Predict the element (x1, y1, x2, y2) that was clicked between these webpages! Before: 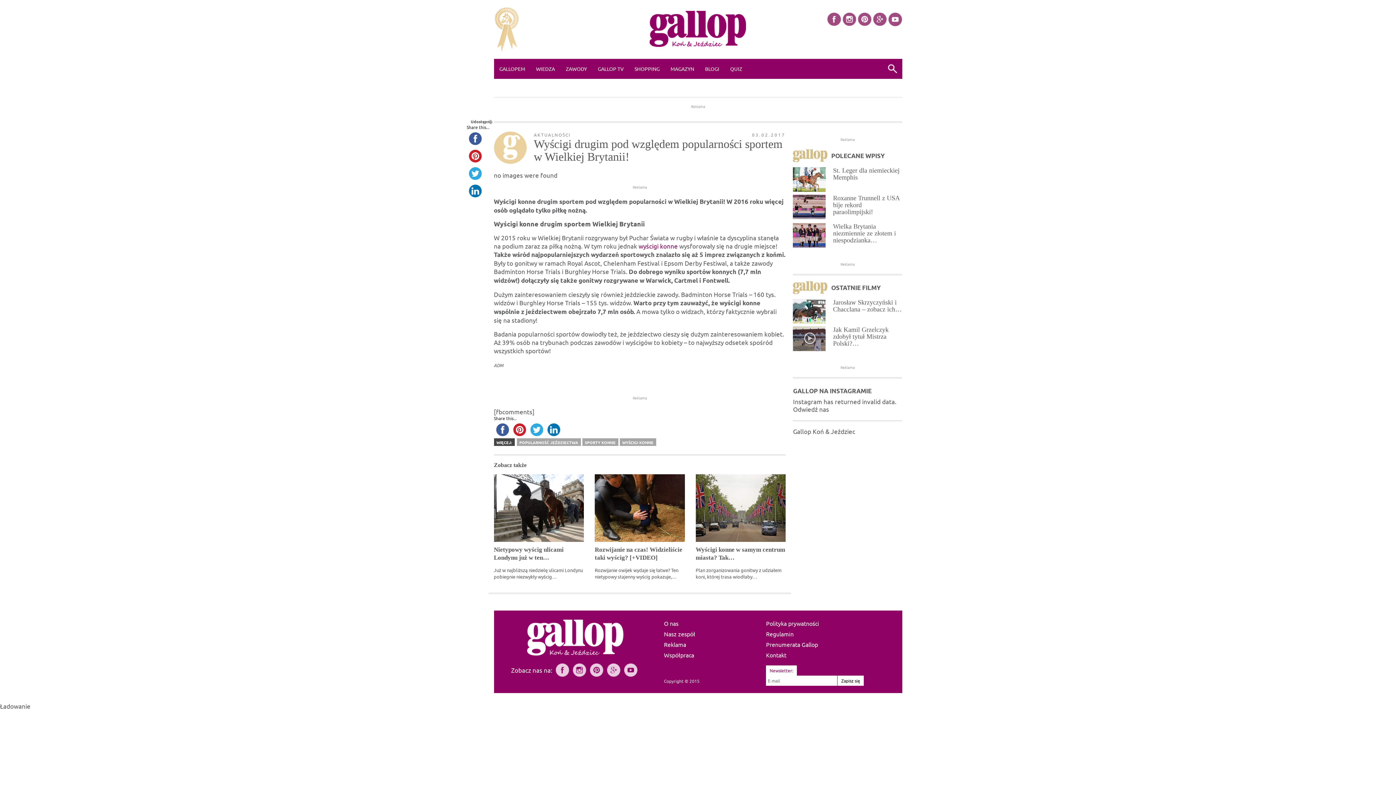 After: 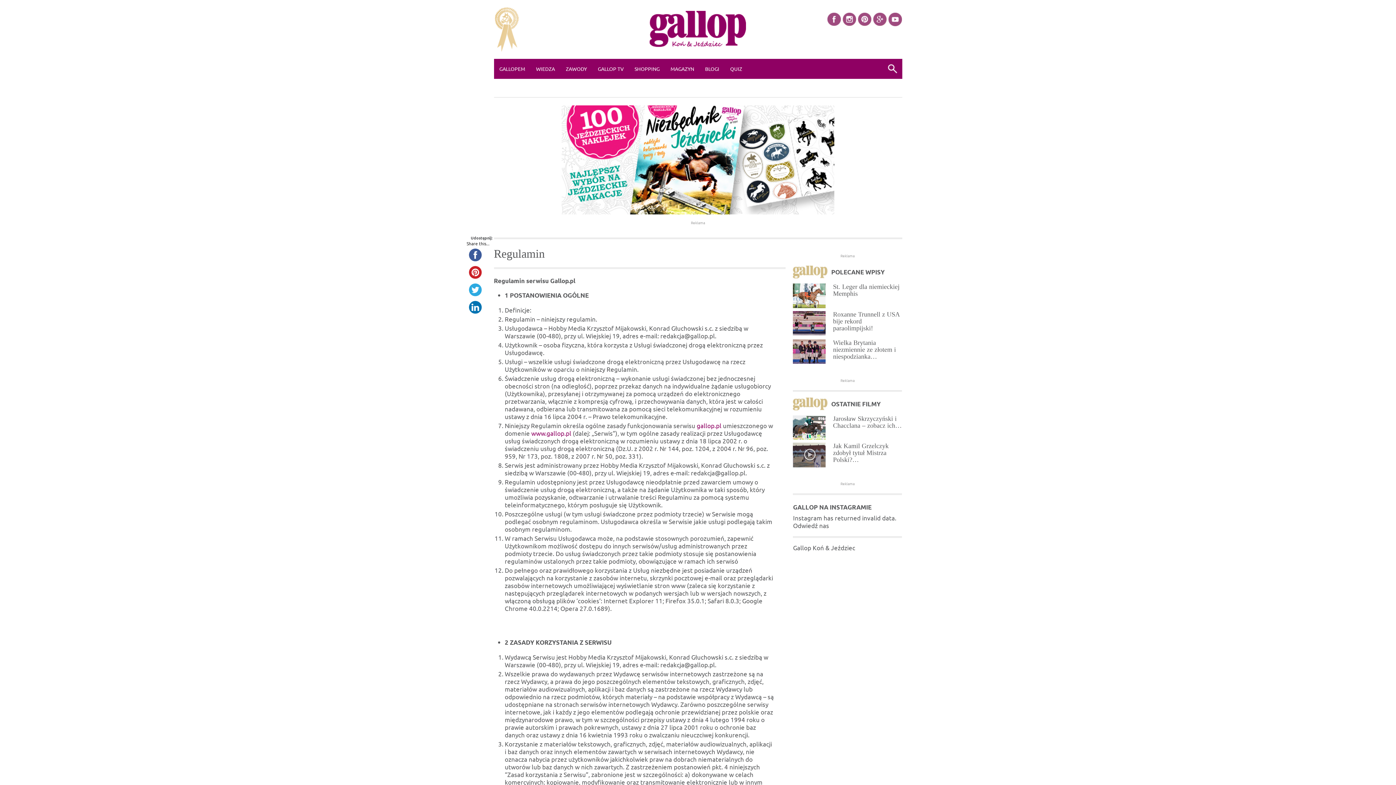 Action: label: Regulamin bbox: (766, 630, 793, 637)